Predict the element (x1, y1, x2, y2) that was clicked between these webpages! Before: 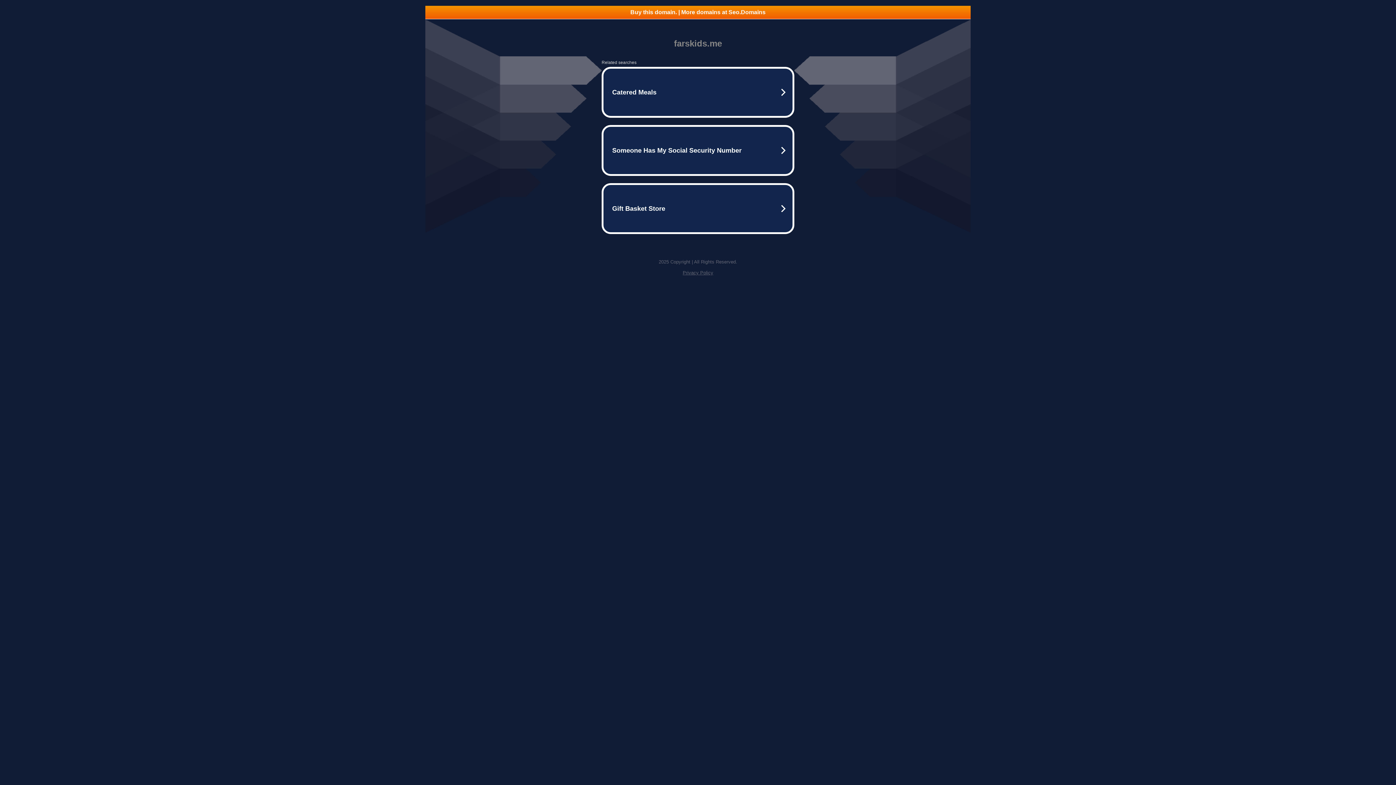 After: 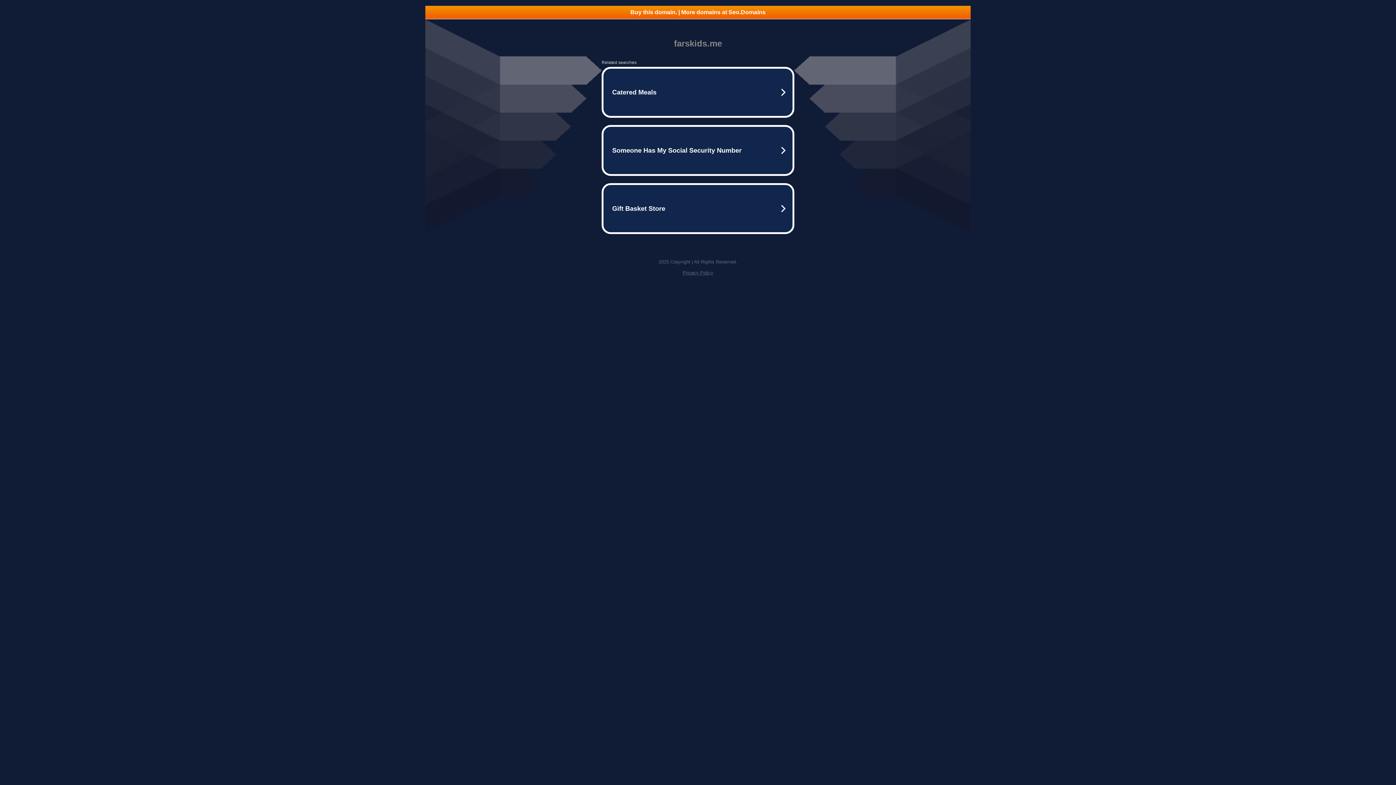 Action: label: Privacy Policy bbox: (682, 270, 713, 275)